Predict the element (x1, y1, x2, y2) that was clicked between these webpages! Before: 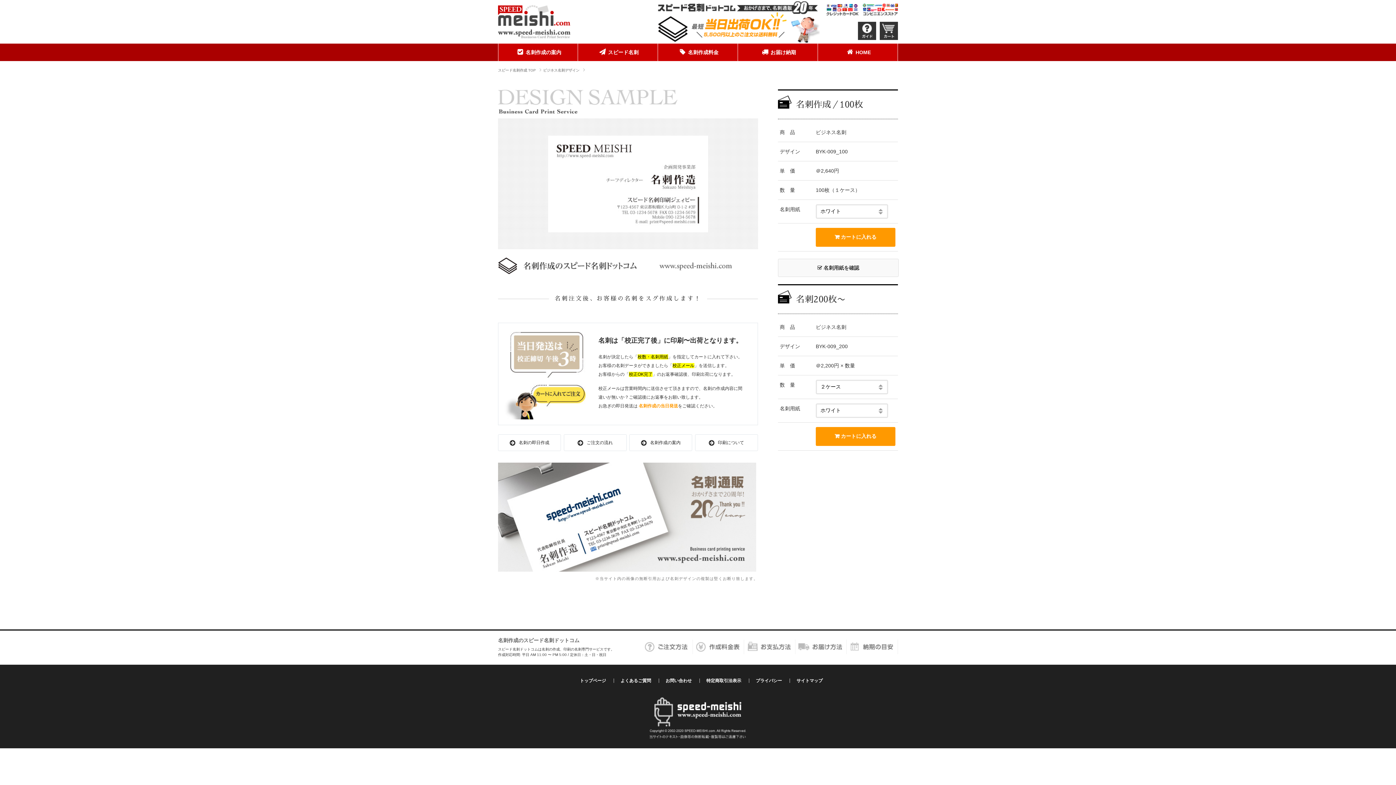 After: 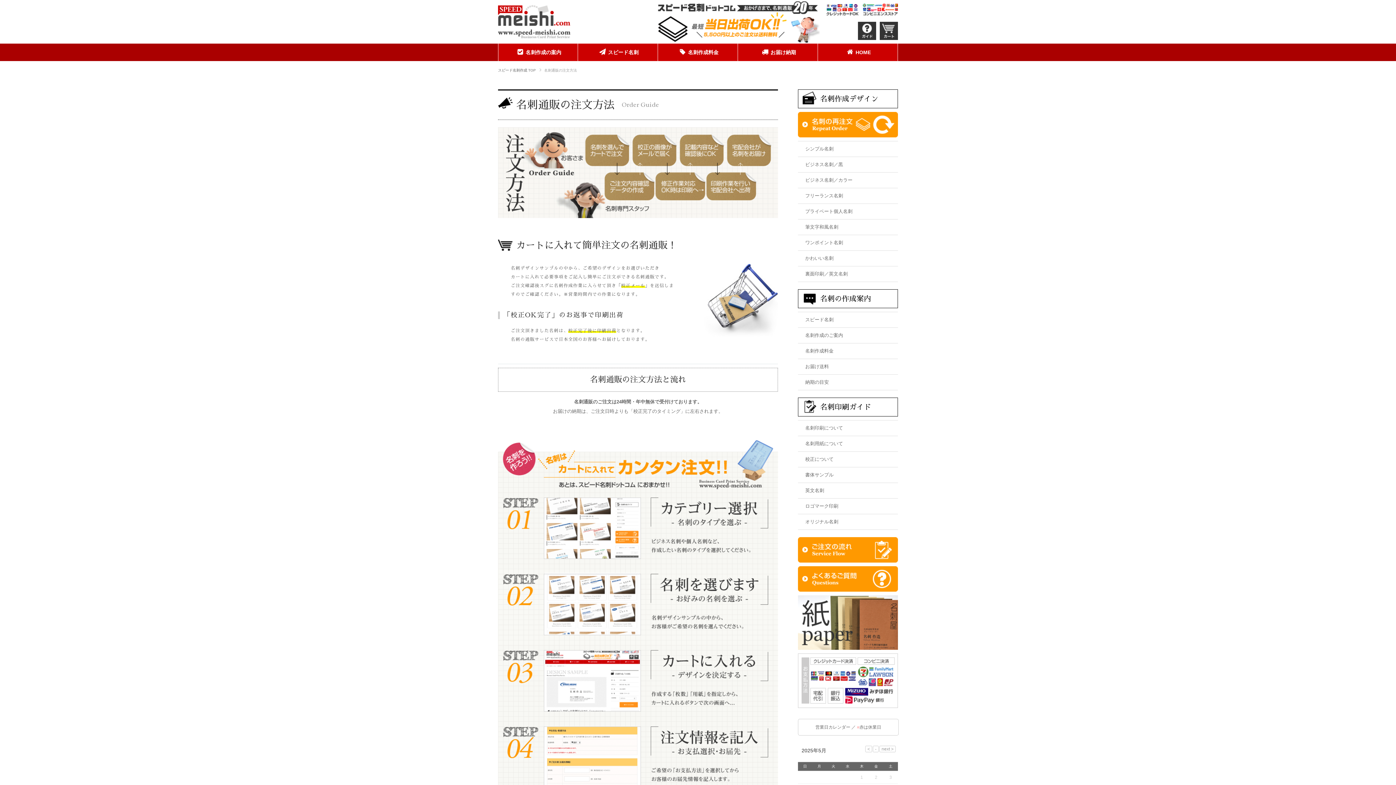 Action: bbox: (641, 639, 693, 654)